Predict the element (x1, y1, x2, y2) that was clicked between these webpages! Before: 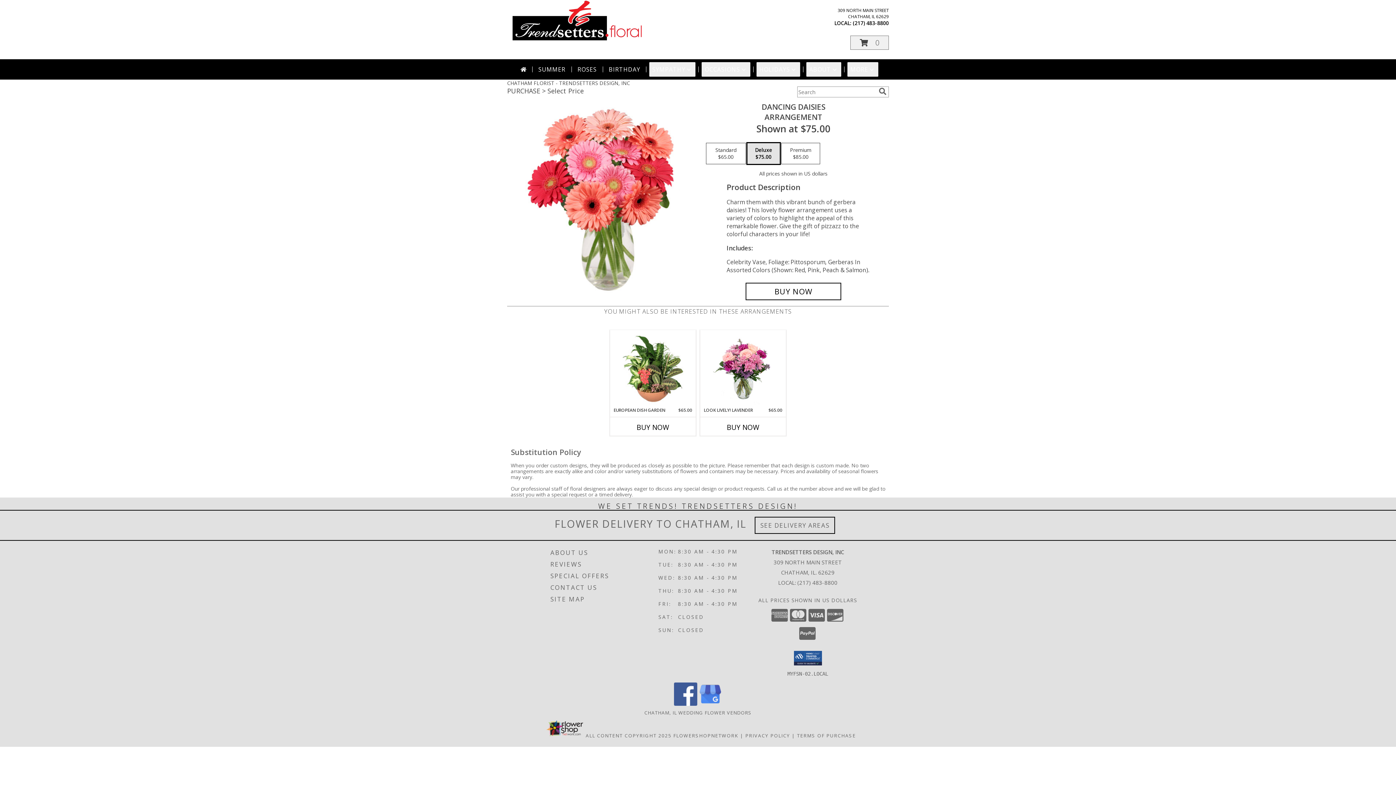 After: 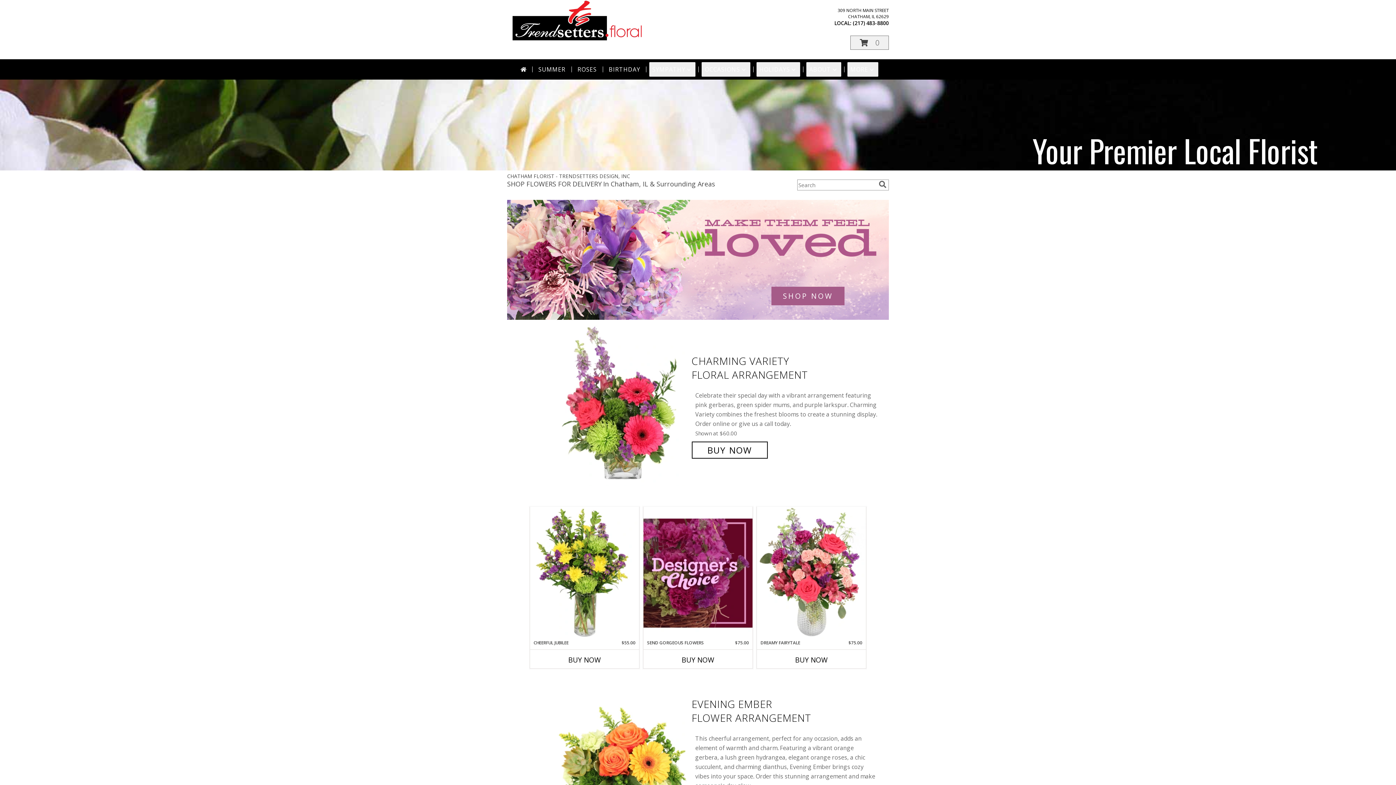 Action: bbox: (517, 62, 529, 76)